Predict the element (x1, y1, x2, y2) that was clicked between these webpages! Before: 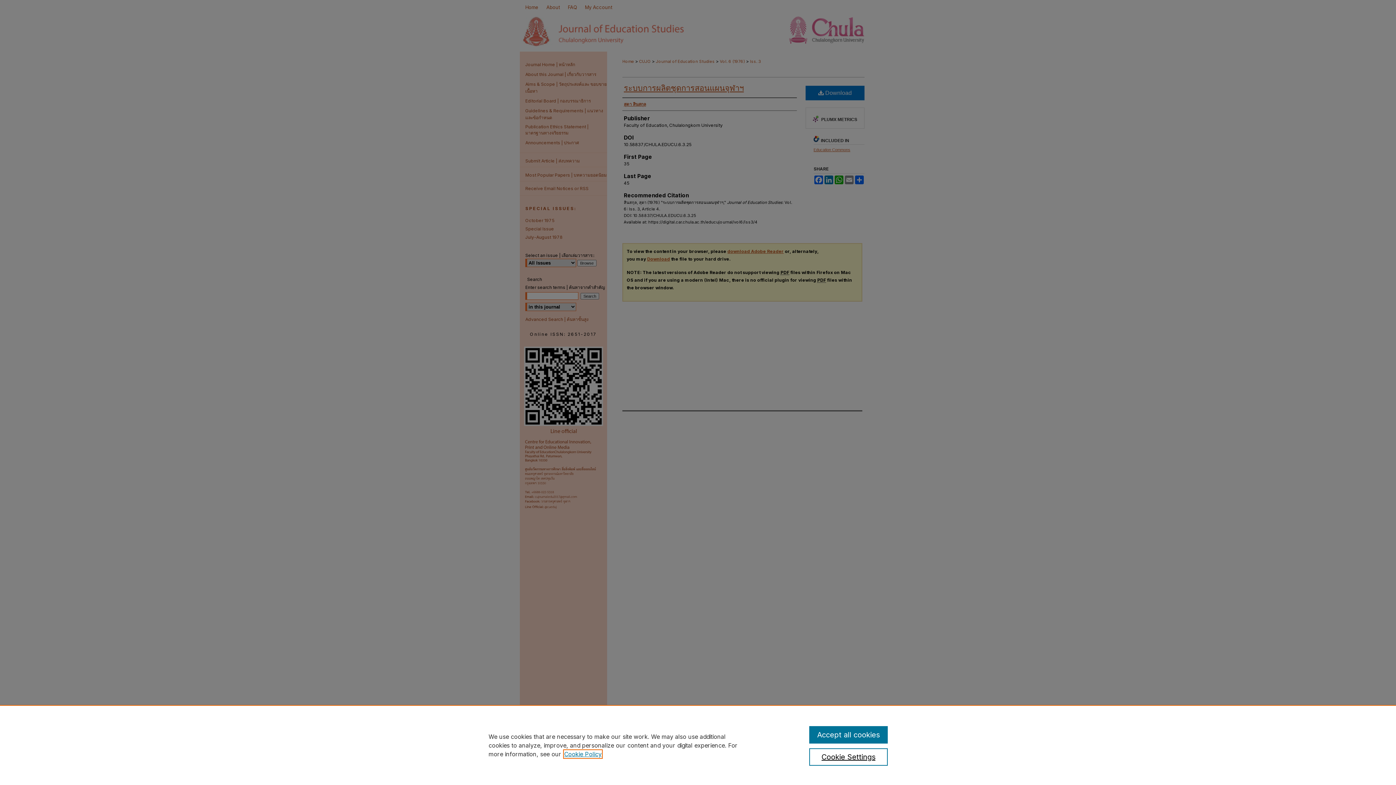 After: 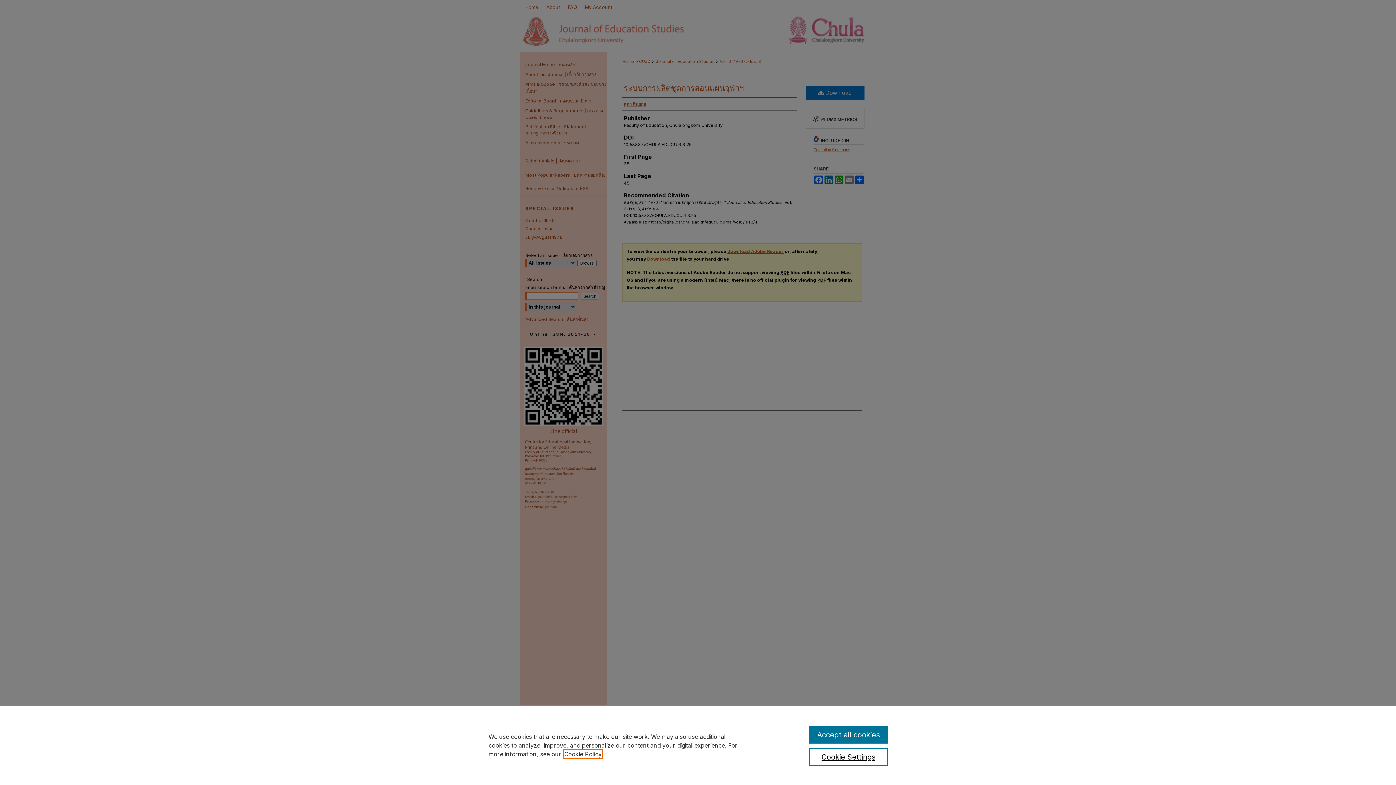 Action: bbox: (564, 750, 601, 758) label: , opens in a new tab